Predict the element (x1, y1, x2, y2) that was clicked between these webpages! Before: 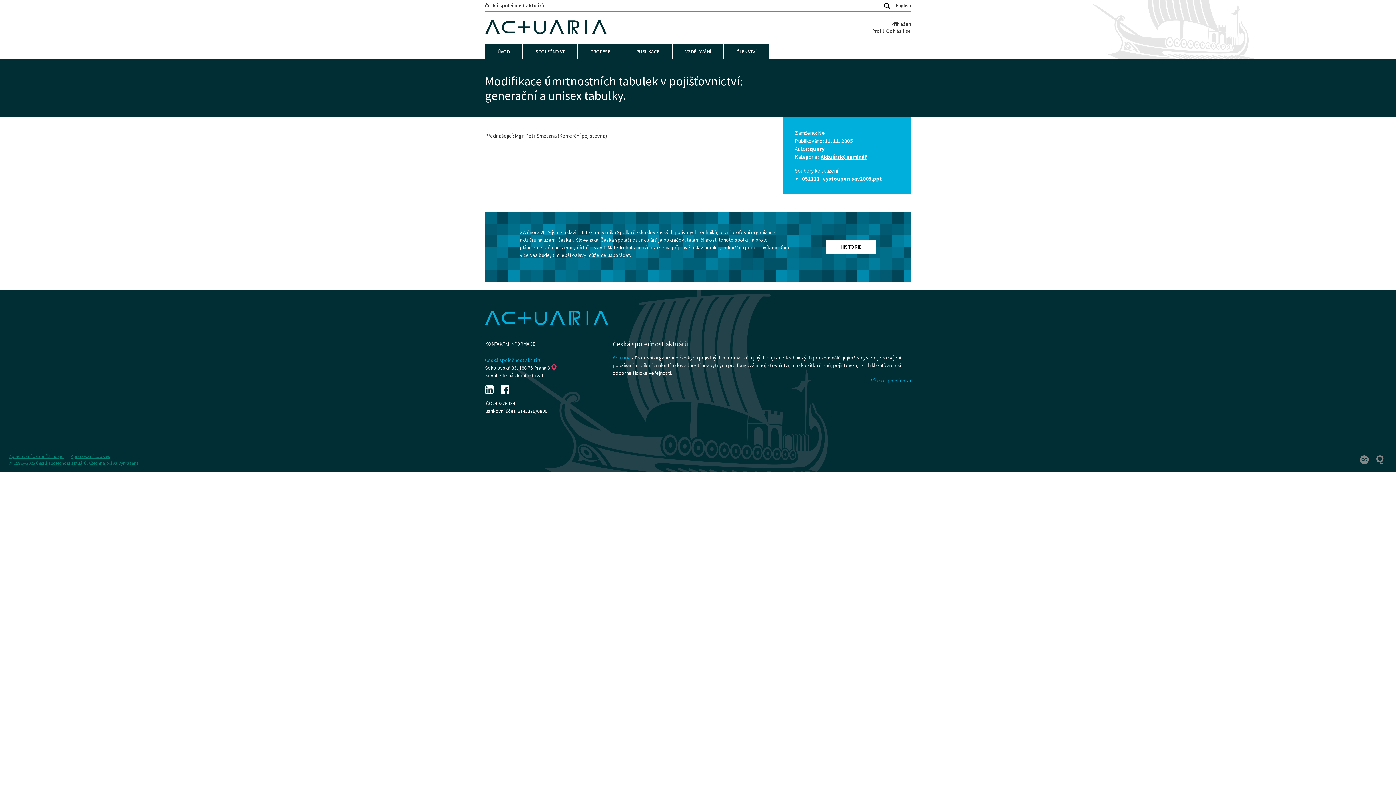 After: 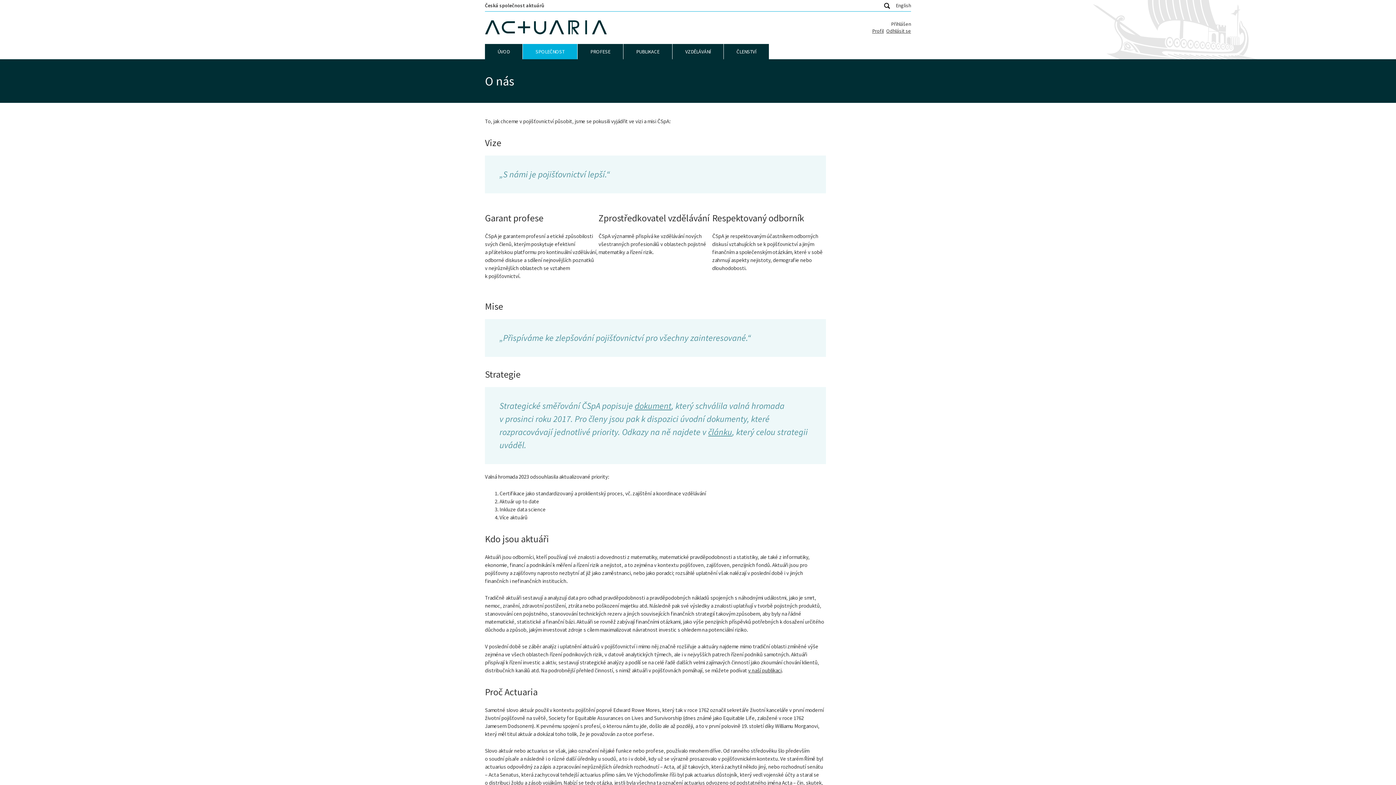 Action: label: Česká společnost aktuárů bbox: (612, 339, 688, 348)